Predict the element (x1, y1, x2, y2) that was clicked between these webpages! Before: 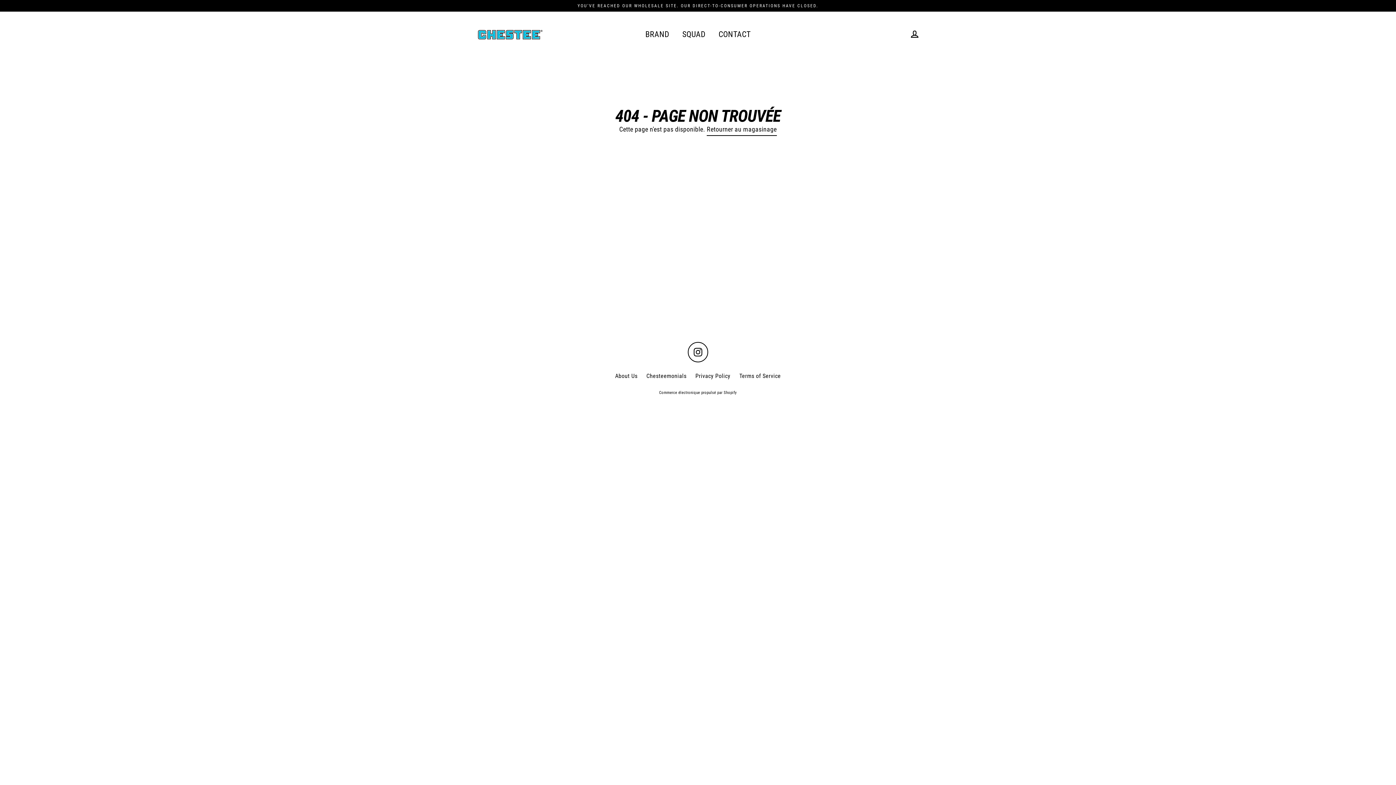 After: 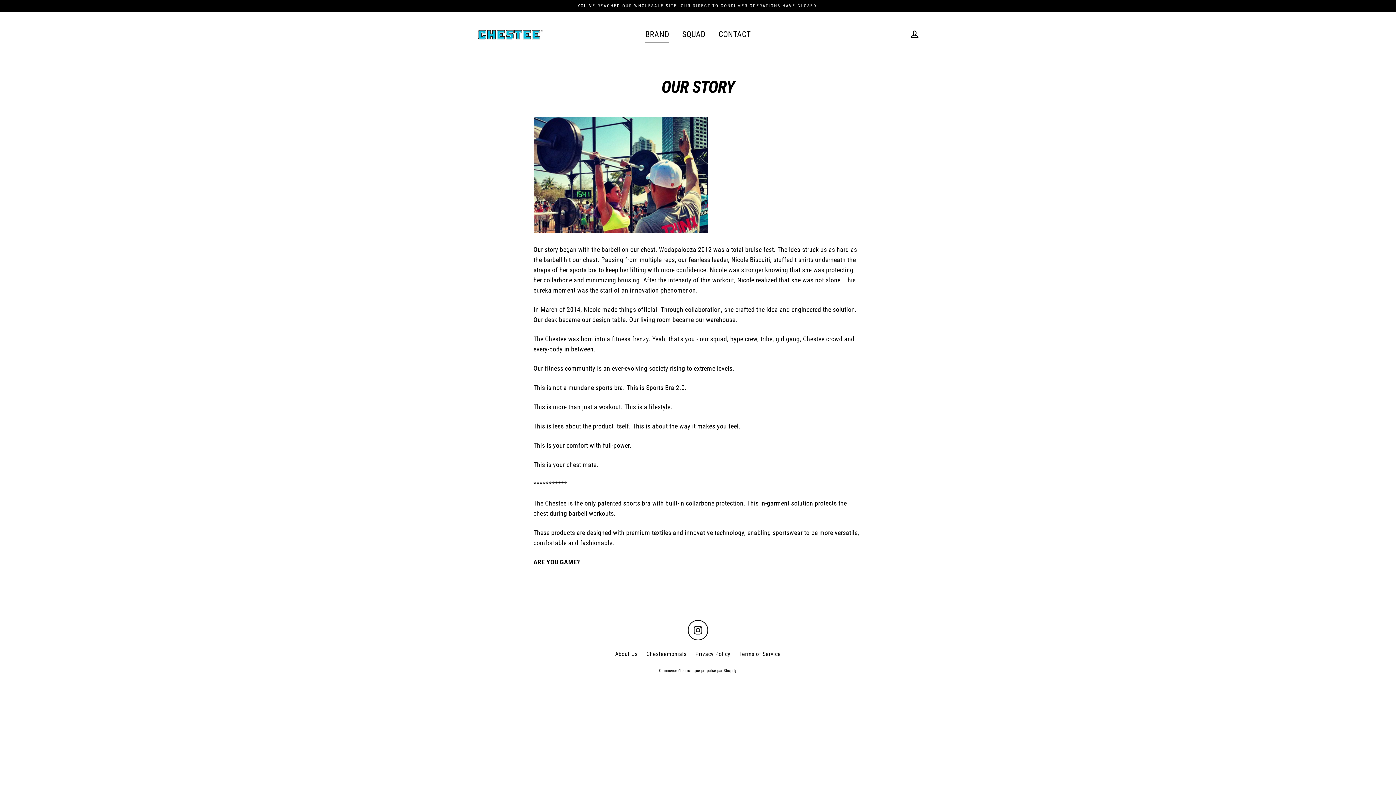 Action: label: BRAND bbox: (640, 25, 675, 43)